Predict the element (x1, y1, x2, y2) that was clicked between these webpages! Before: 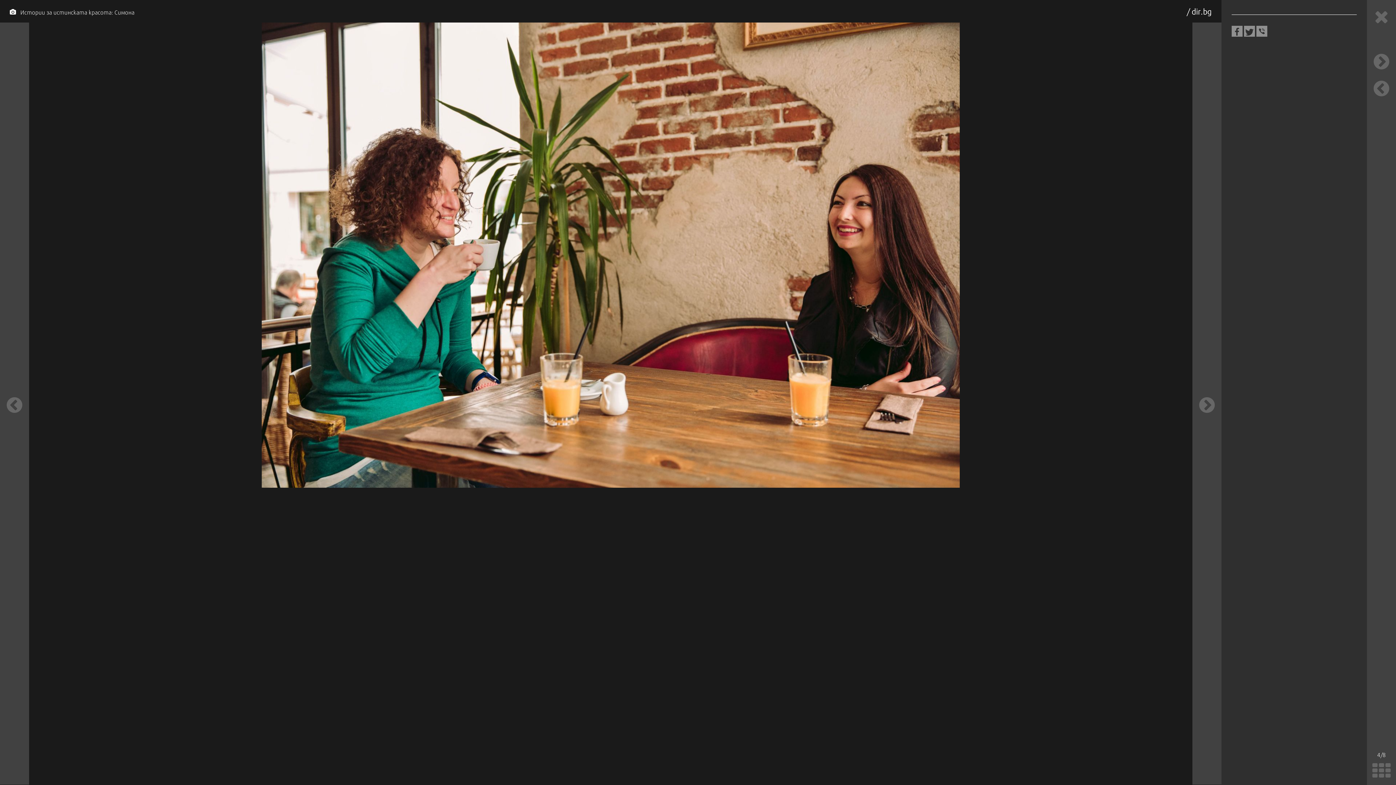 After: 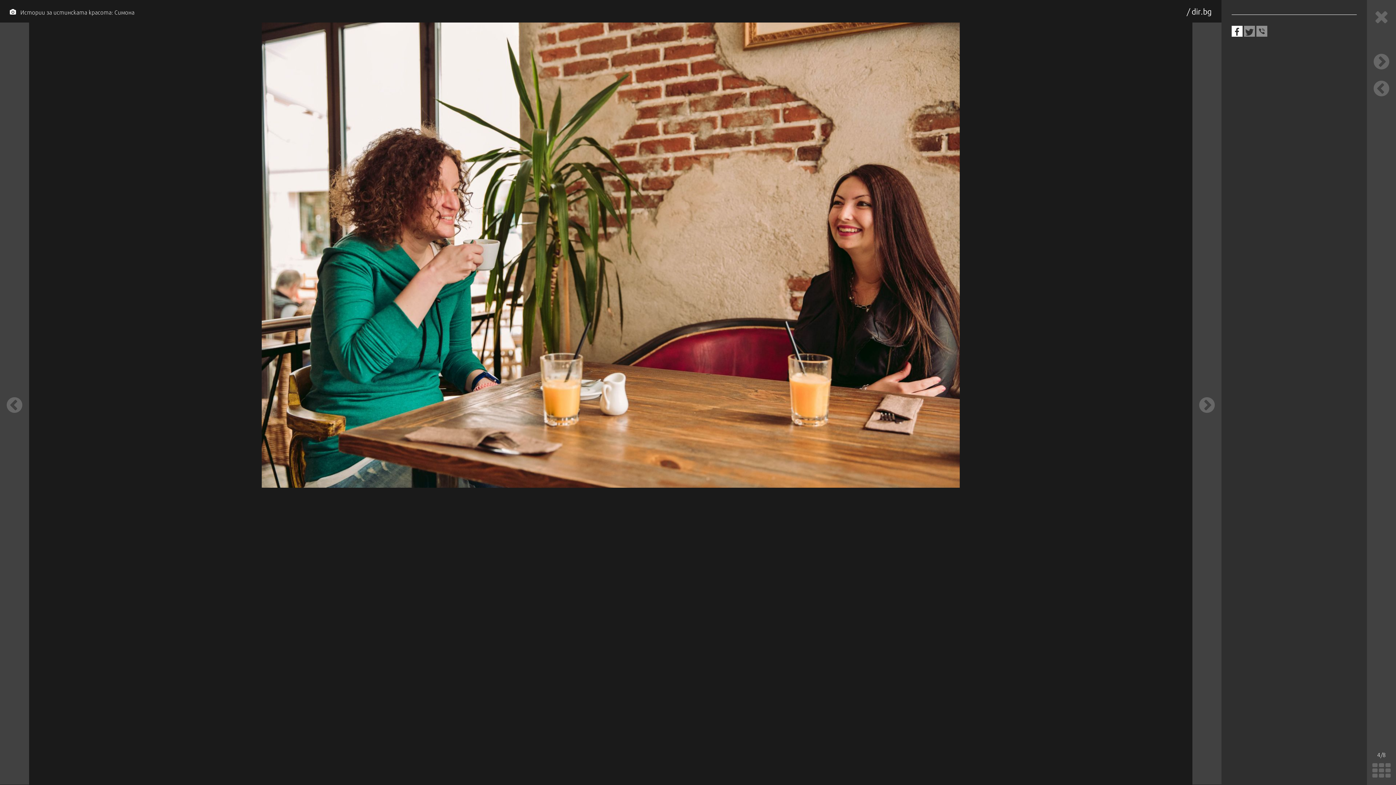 Action: bbox: (1232, 25, 1242, 36)